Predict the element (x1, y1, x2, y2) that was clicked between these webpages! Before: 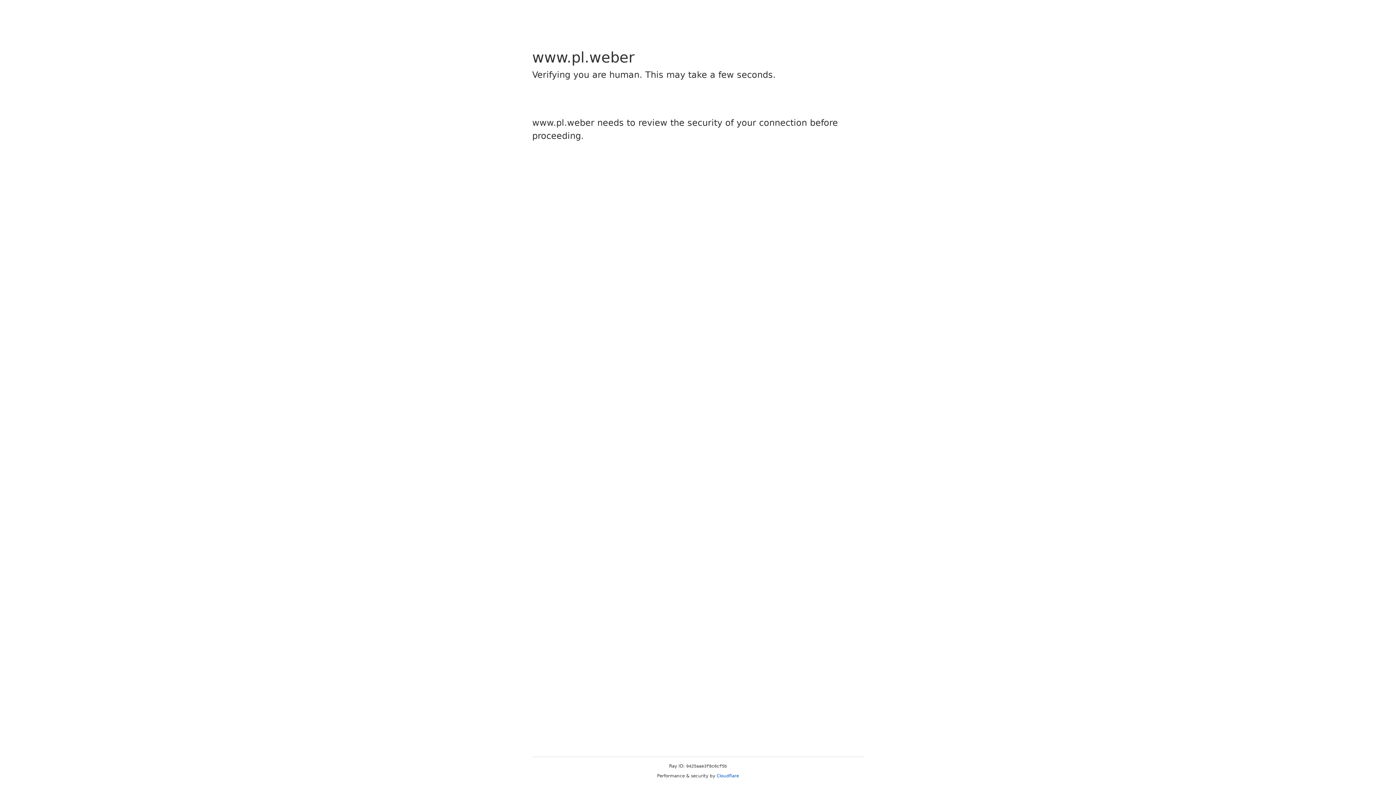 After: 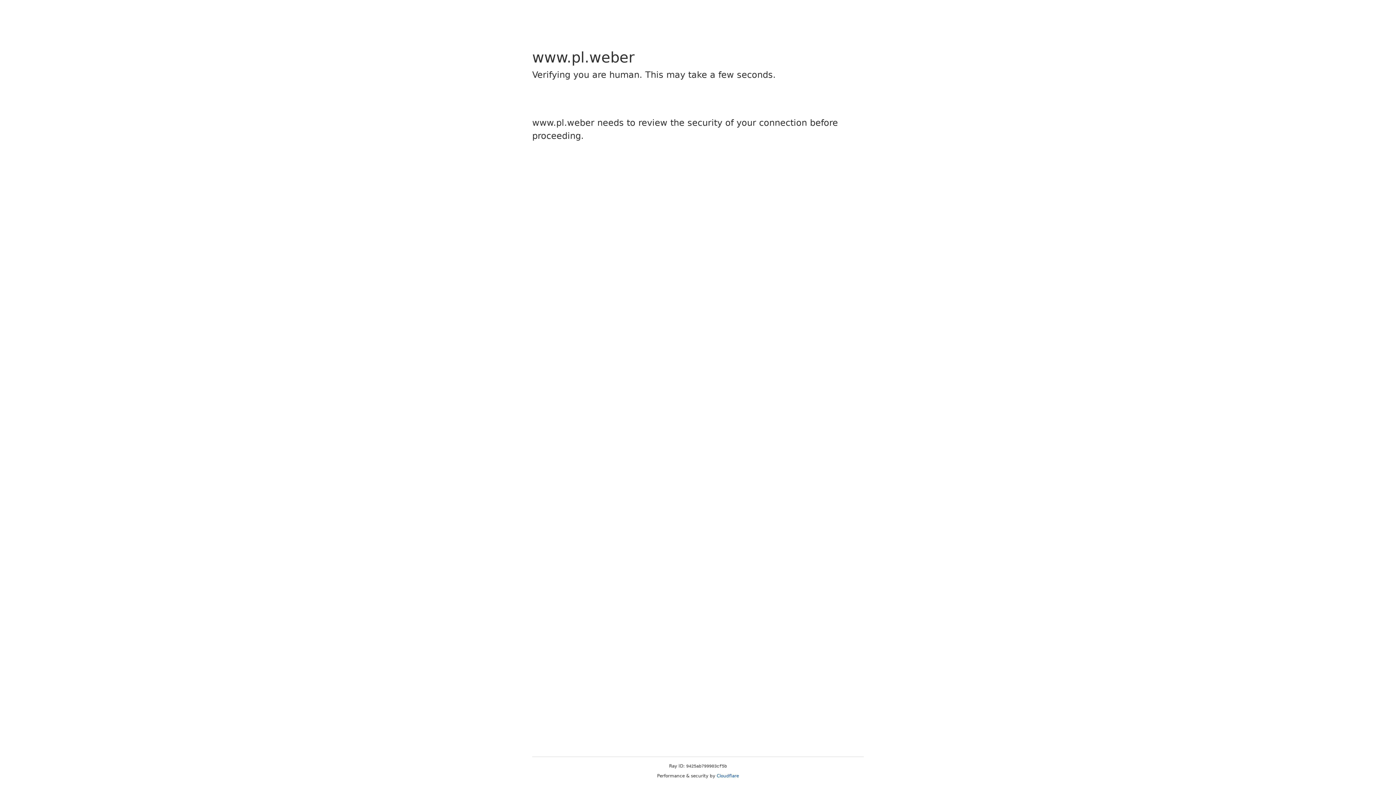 Action: label: Cloudflare bbox: (716, 773, 739, 778)